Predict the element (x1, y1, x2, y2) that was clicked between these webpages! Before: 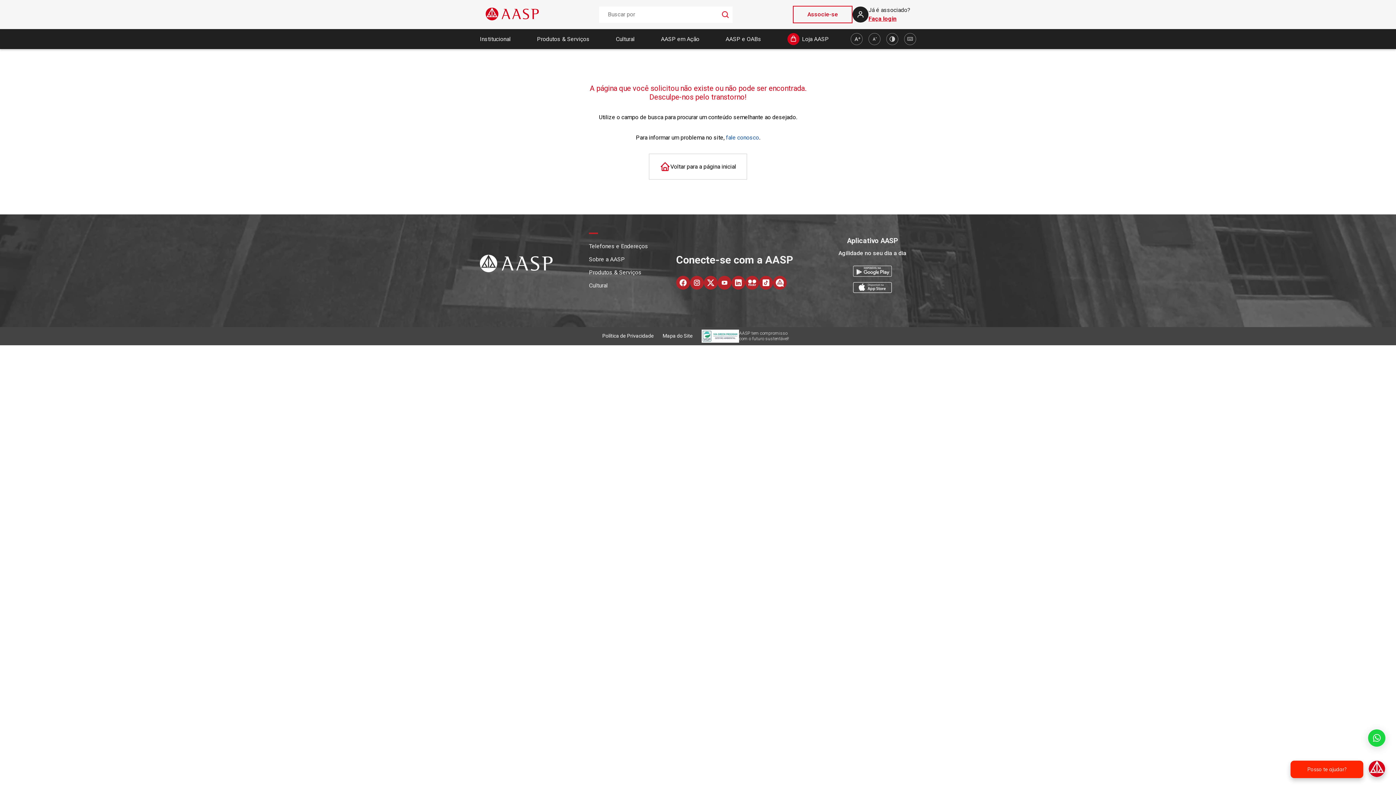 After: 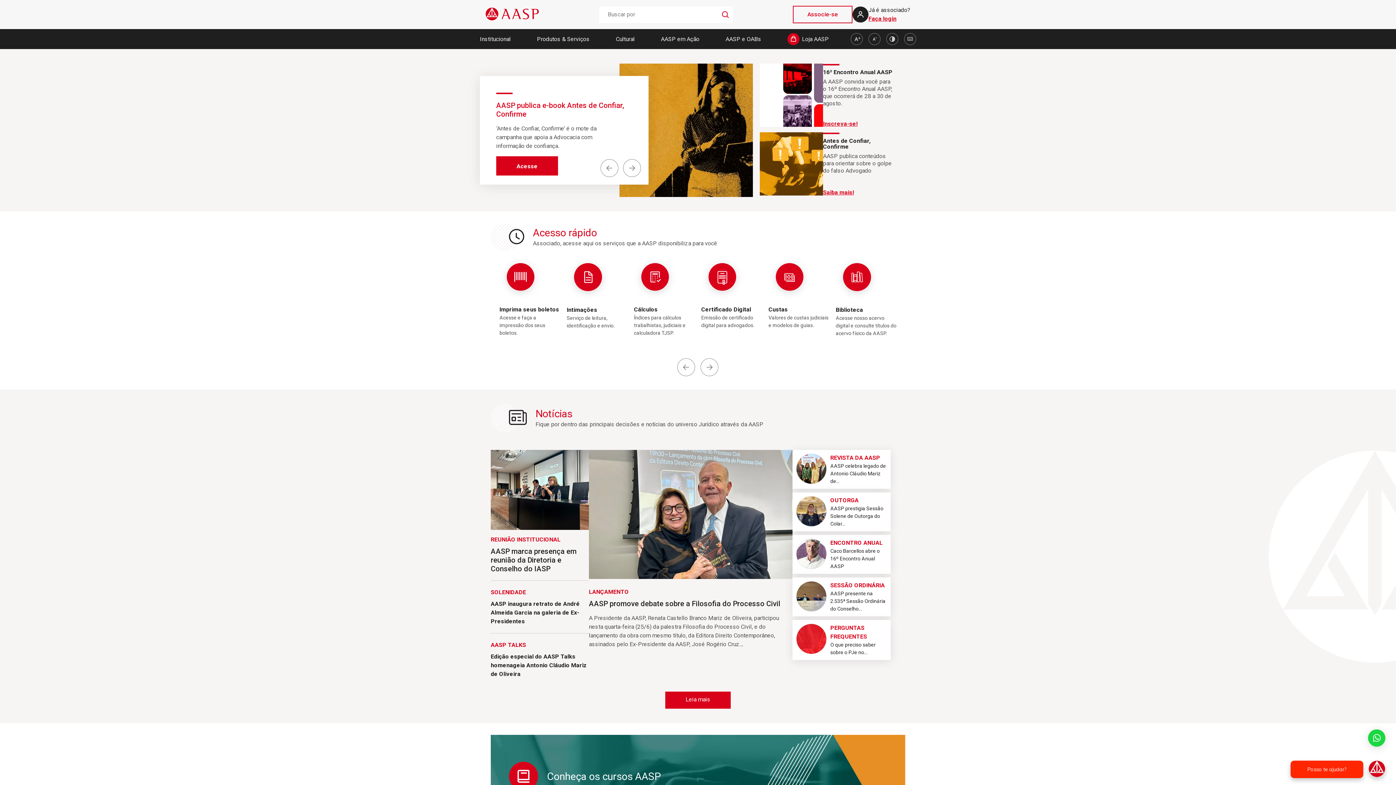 Action: bbox: (485, 7, 538, 21)